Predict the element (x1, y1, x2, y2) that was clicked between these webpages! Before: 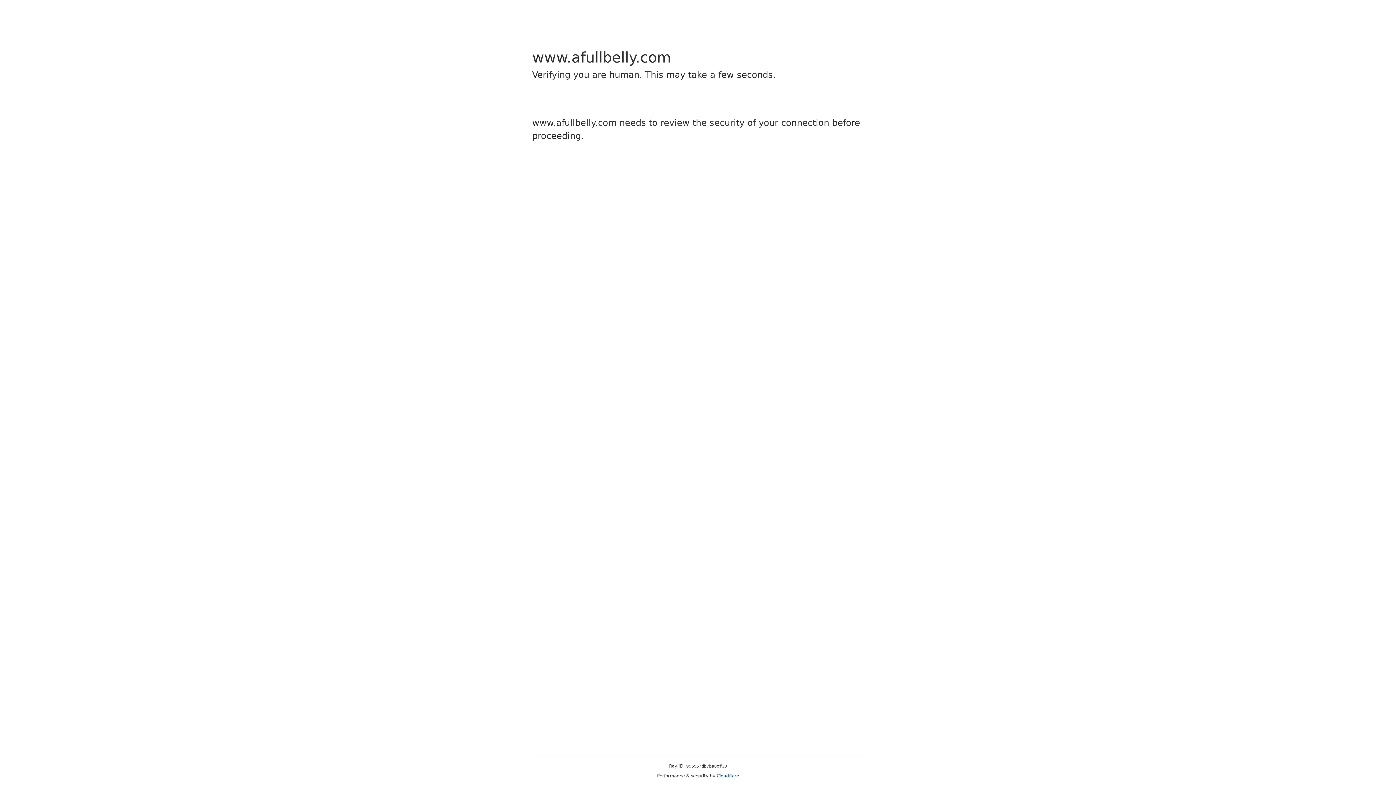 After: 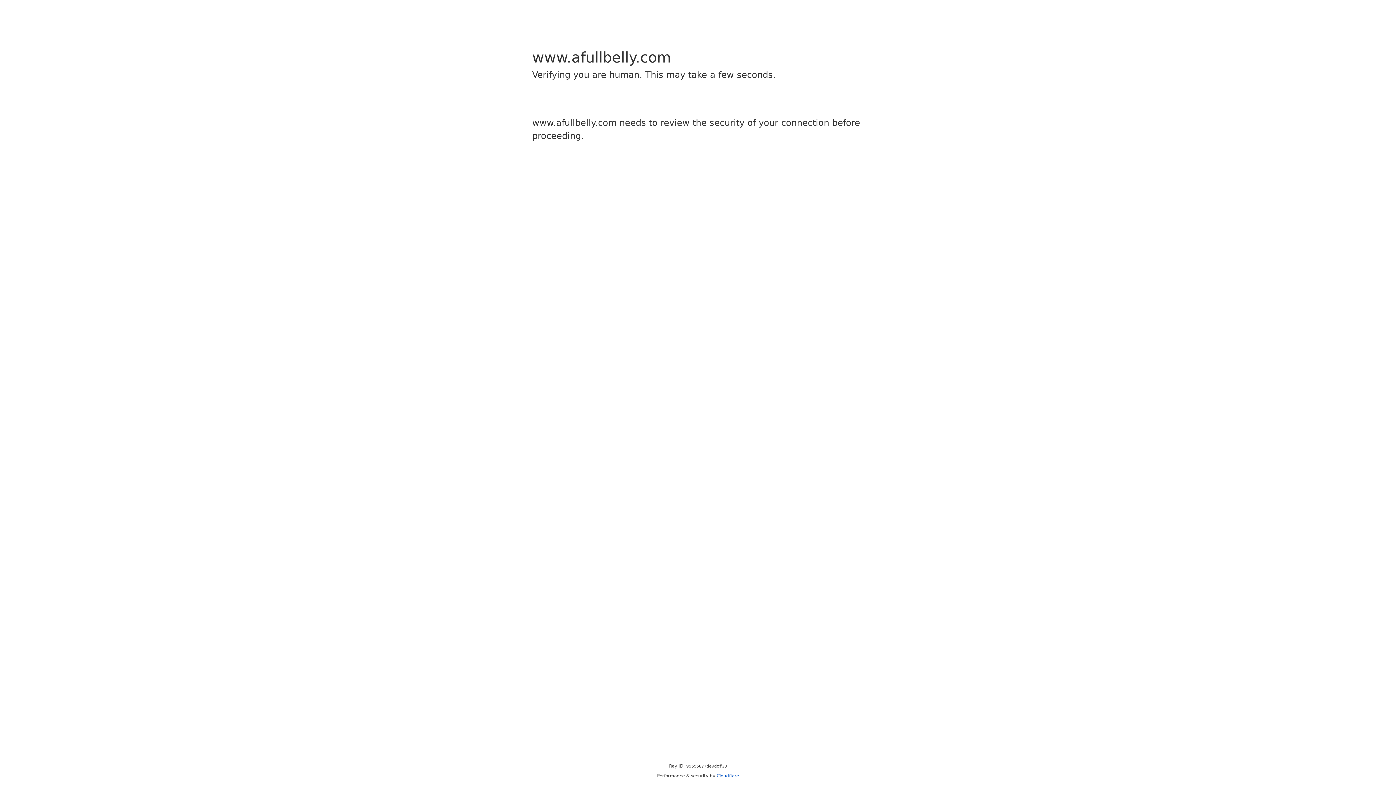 Action: bbox: (716, 773, 739, 778) label: Cloudflare